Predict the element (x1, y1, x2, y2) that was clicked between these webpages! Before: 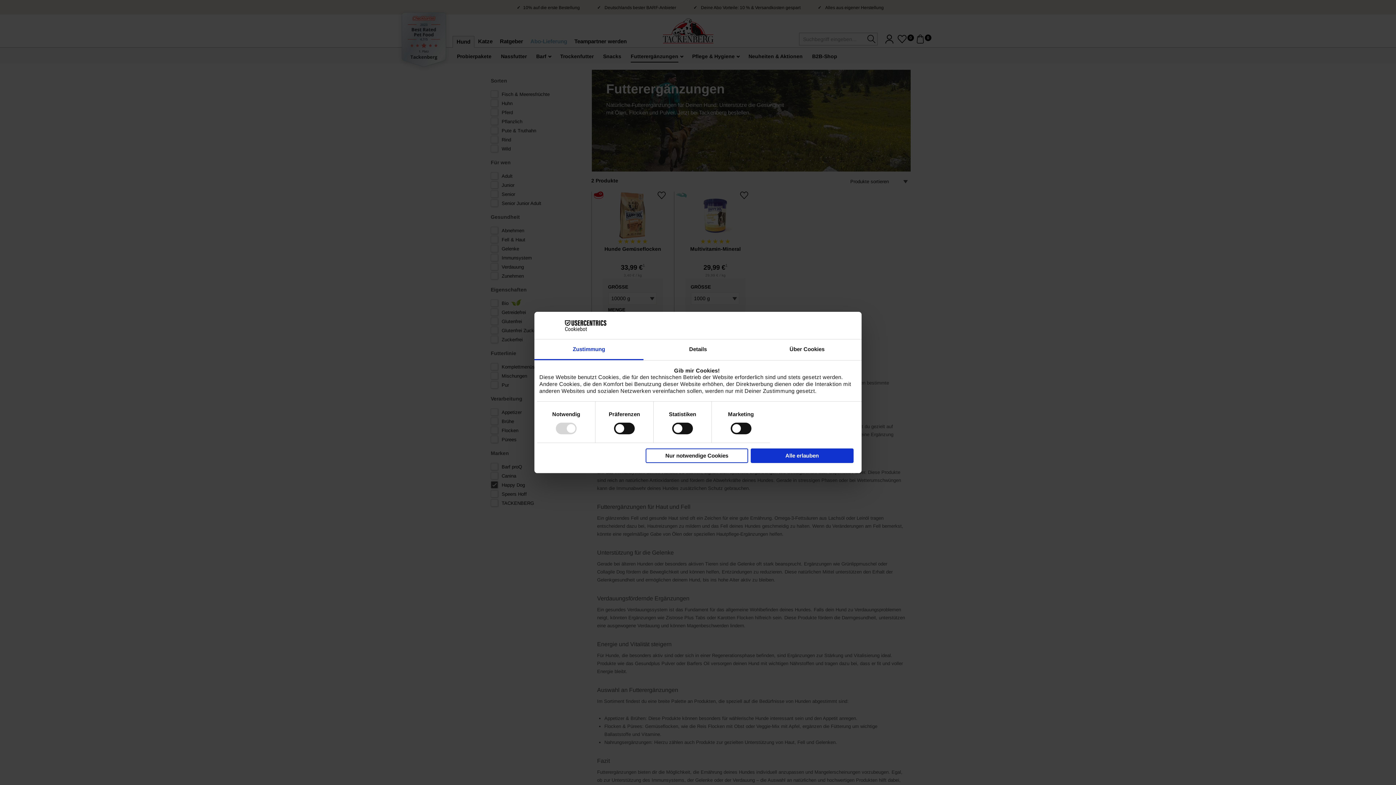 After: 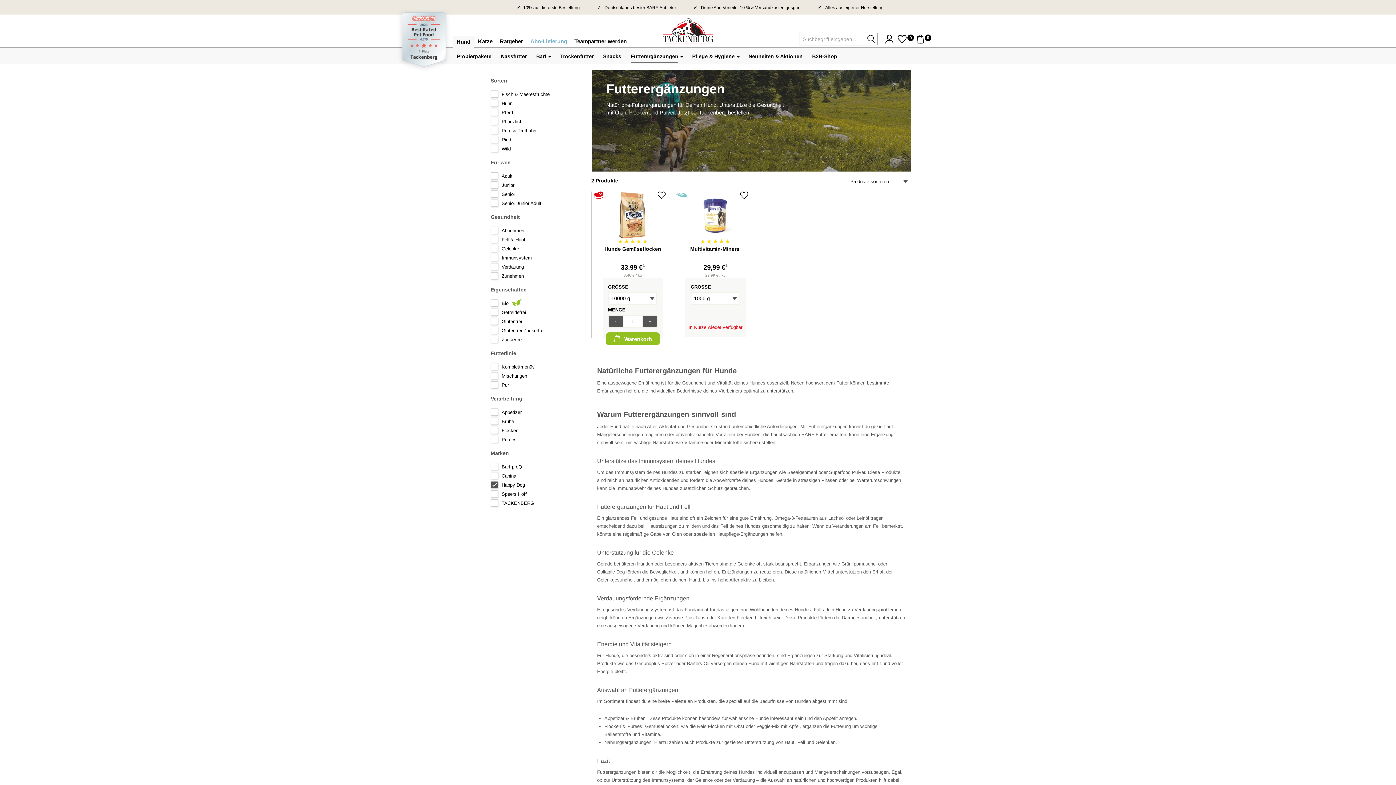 Action: label: Nur notwendige Cookies bbox: (645, 448, 748, 463)